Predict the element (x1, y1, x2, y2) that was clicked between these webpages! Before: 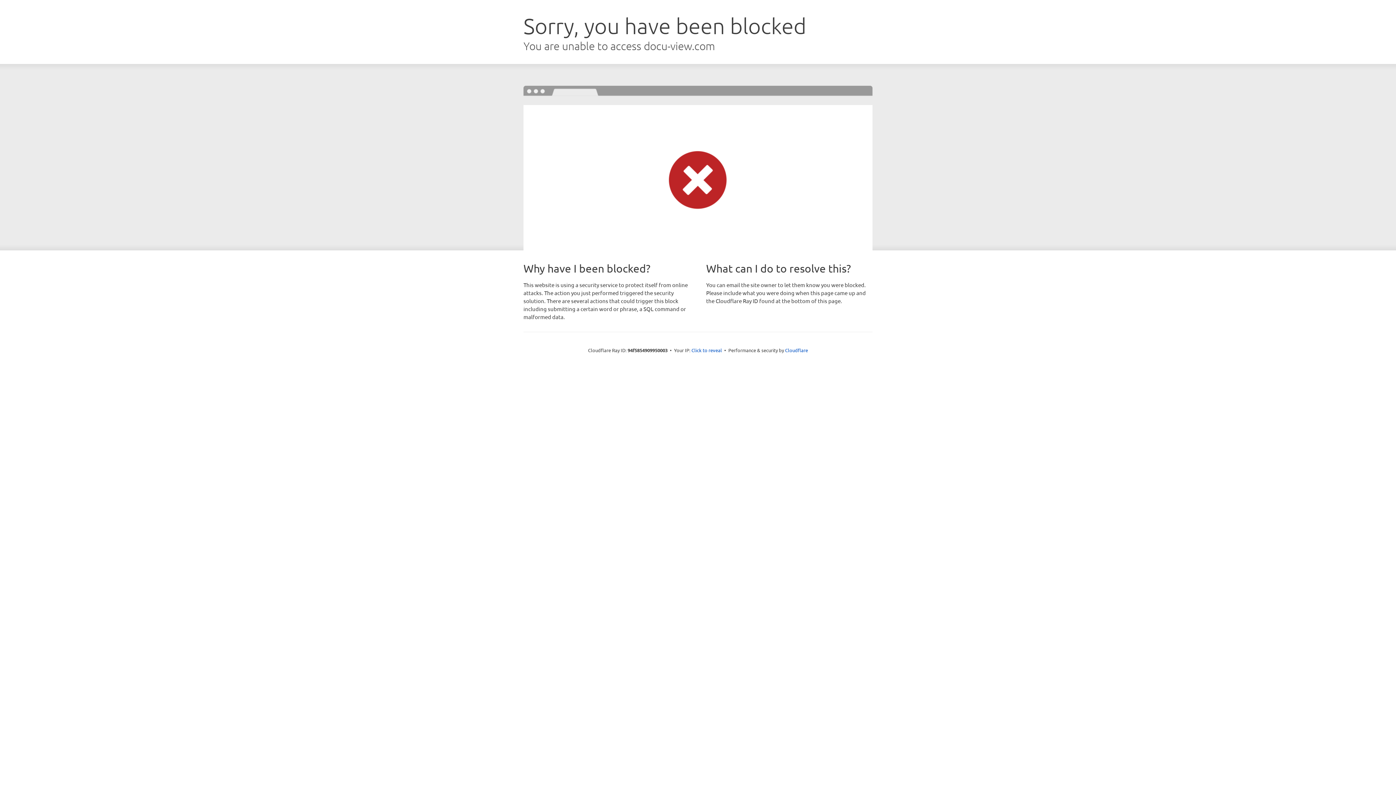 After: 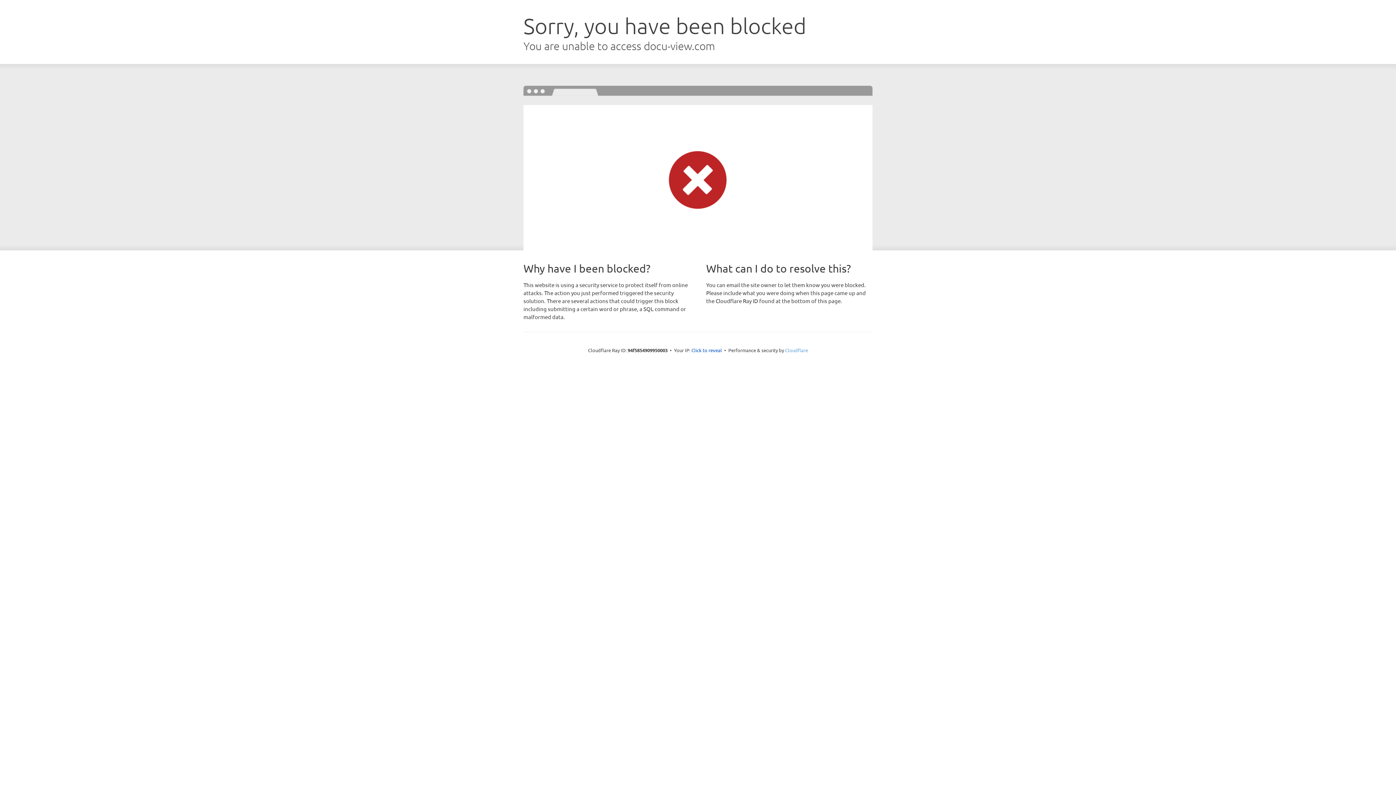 Action: bbox: (785, 347, 808, 353) label: Cloudflare